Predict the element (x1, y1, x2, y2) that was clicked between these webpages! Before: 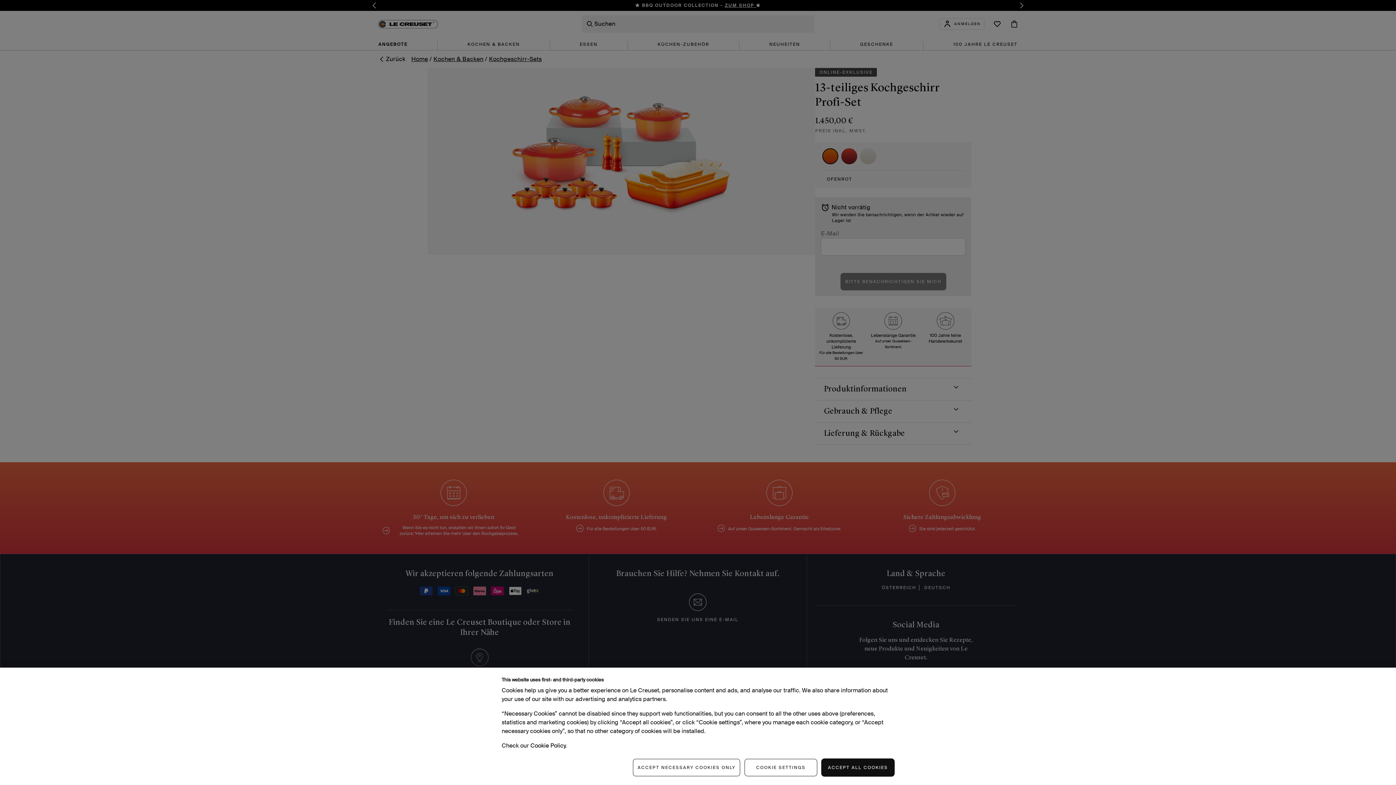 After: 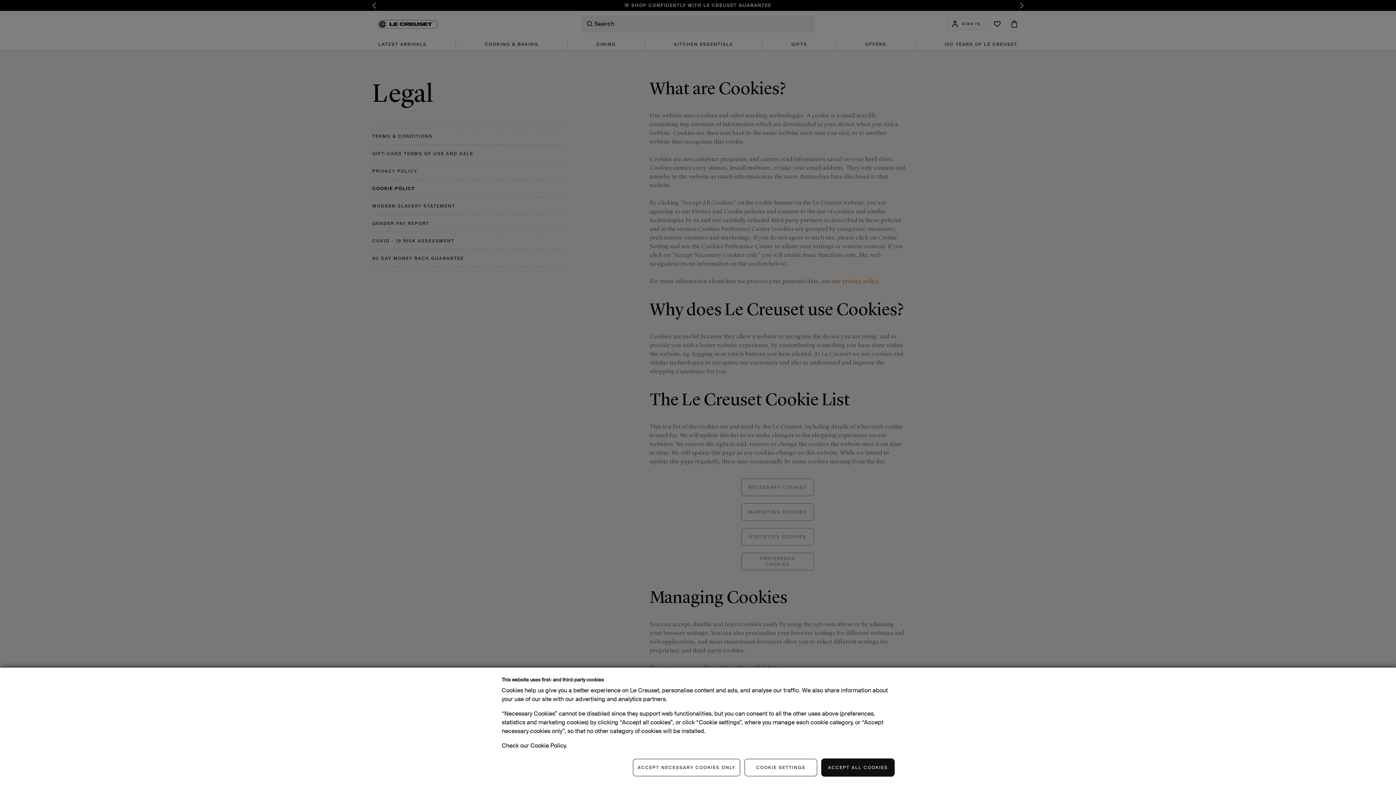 Action: bbox: (530, 742, 565, 749) label: Cookie Policy